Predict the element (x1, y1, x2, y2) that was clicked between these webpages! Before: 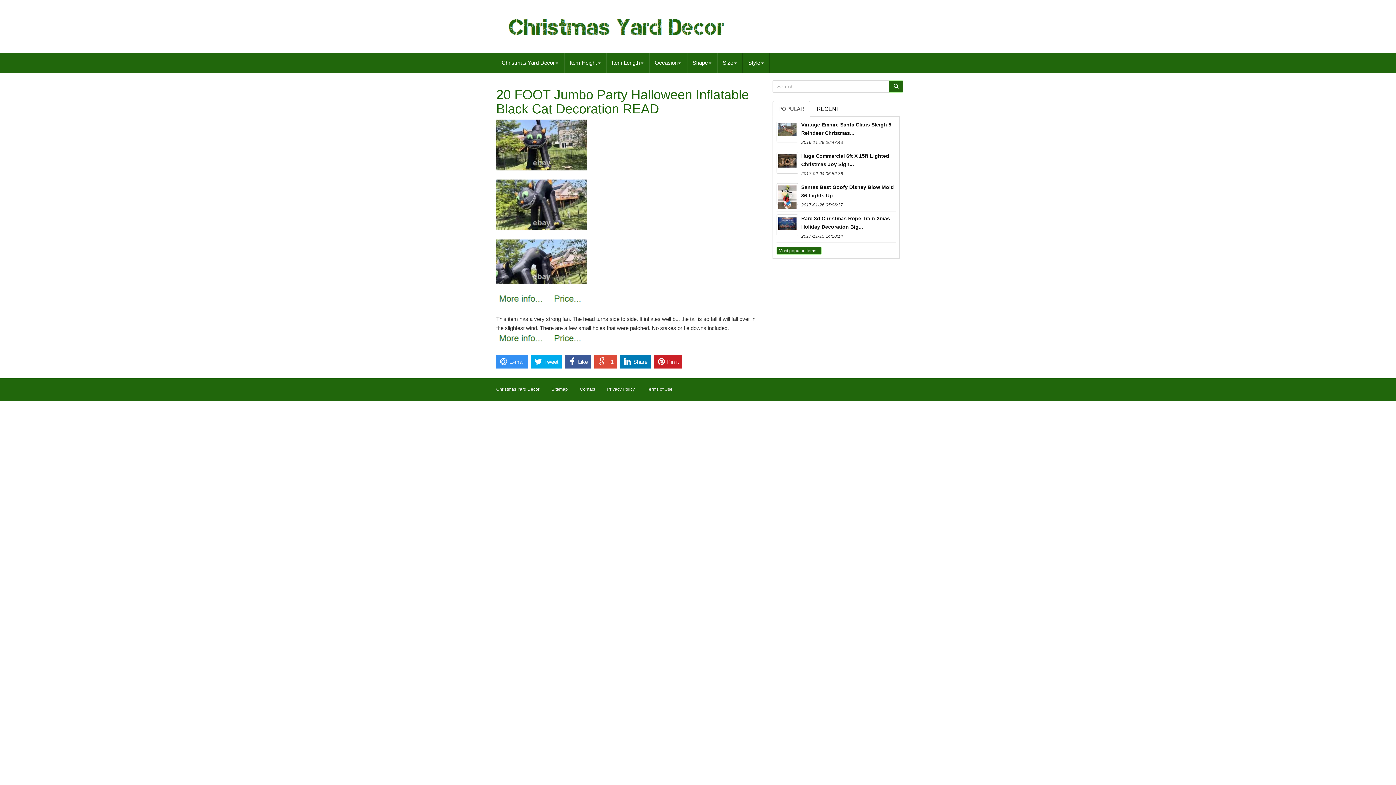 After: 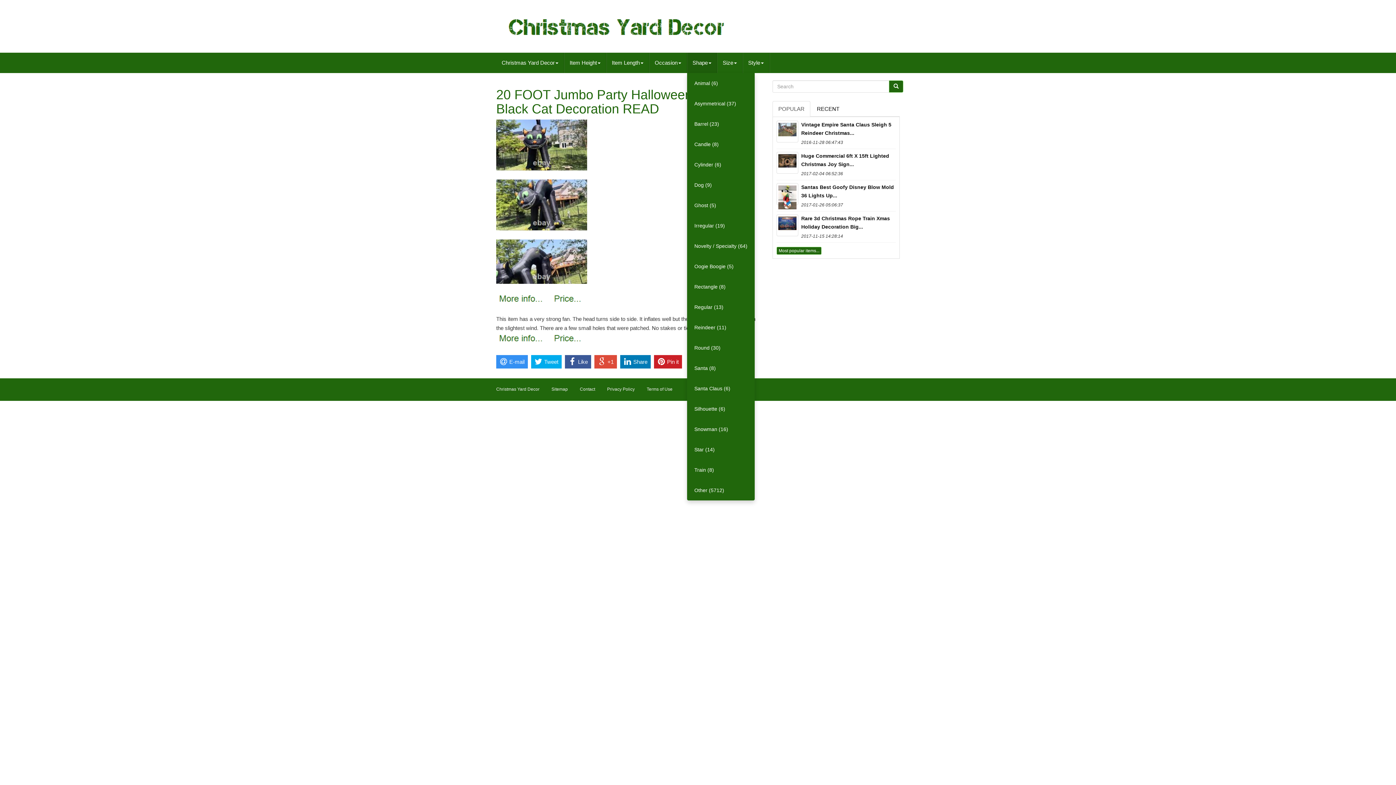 Action: bbox: (687, 52, 717, 73) label: Shape